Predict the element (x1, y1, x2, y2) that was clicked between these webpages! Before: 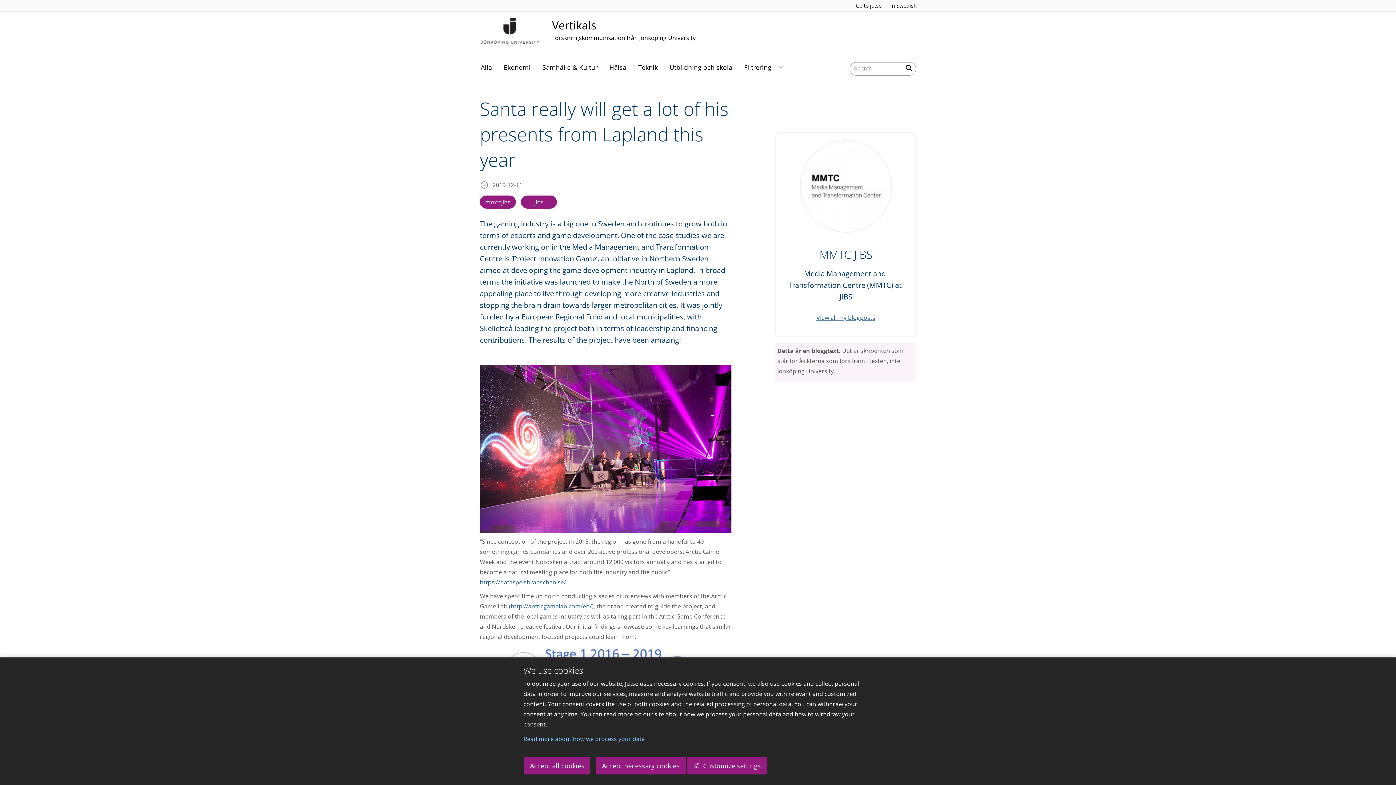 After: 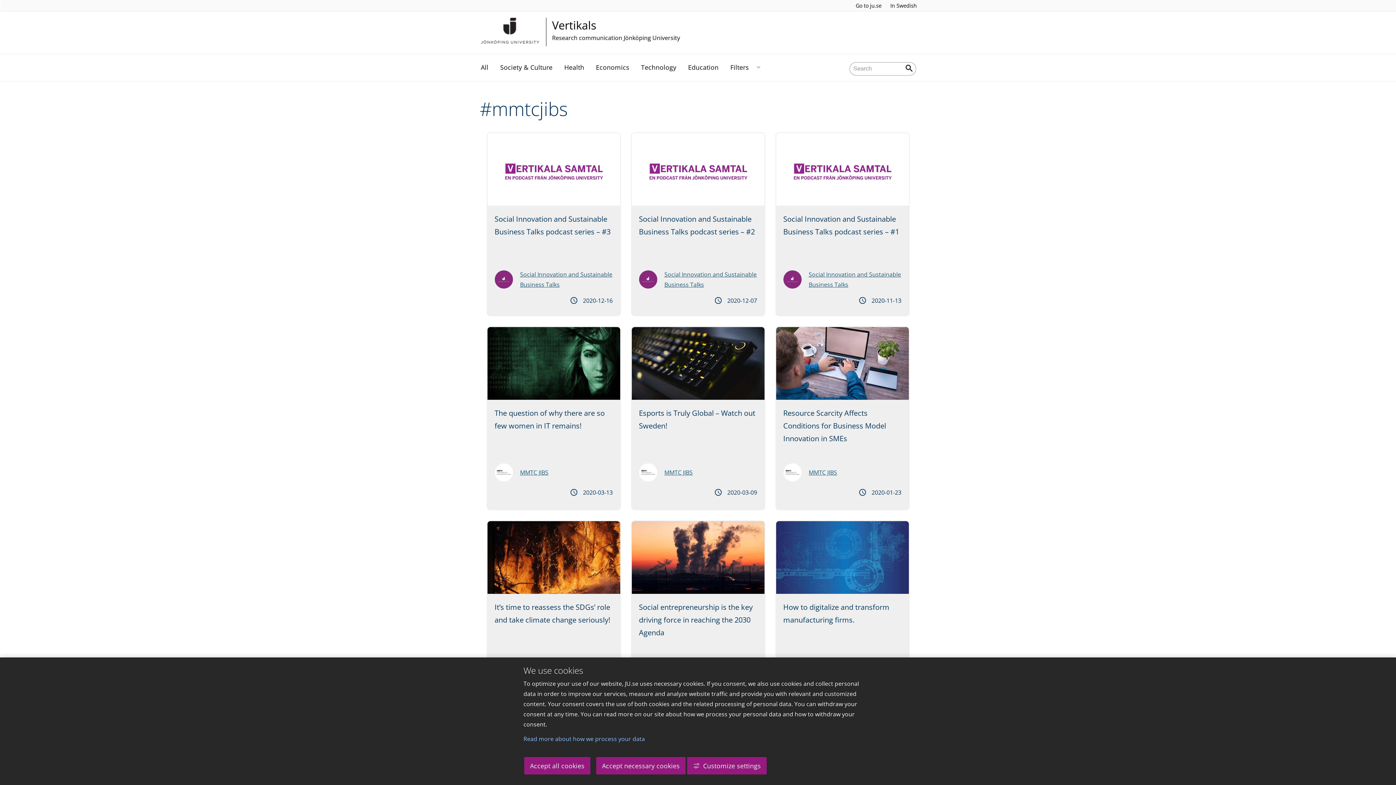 Action: bbox: (480, 195, 516, 208) label: mmtcjibs